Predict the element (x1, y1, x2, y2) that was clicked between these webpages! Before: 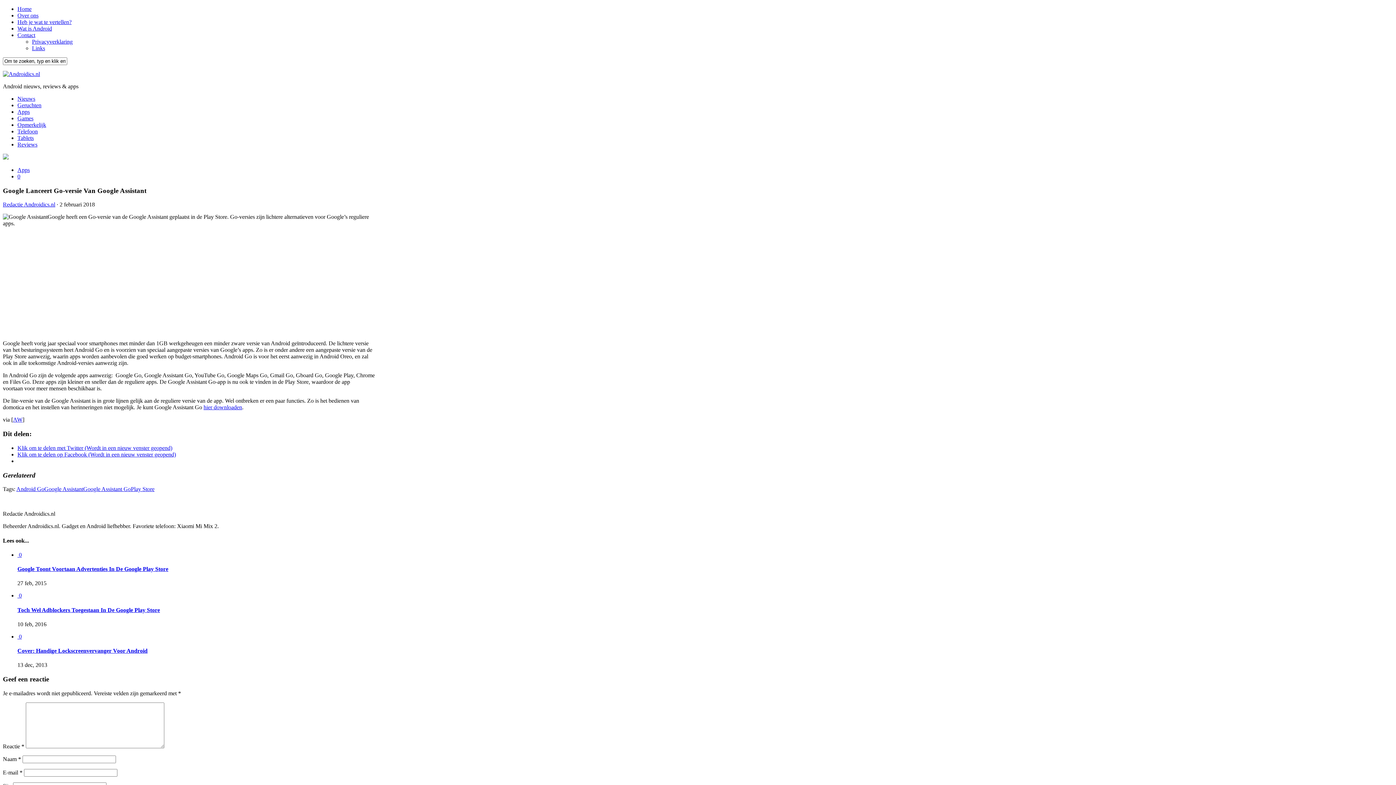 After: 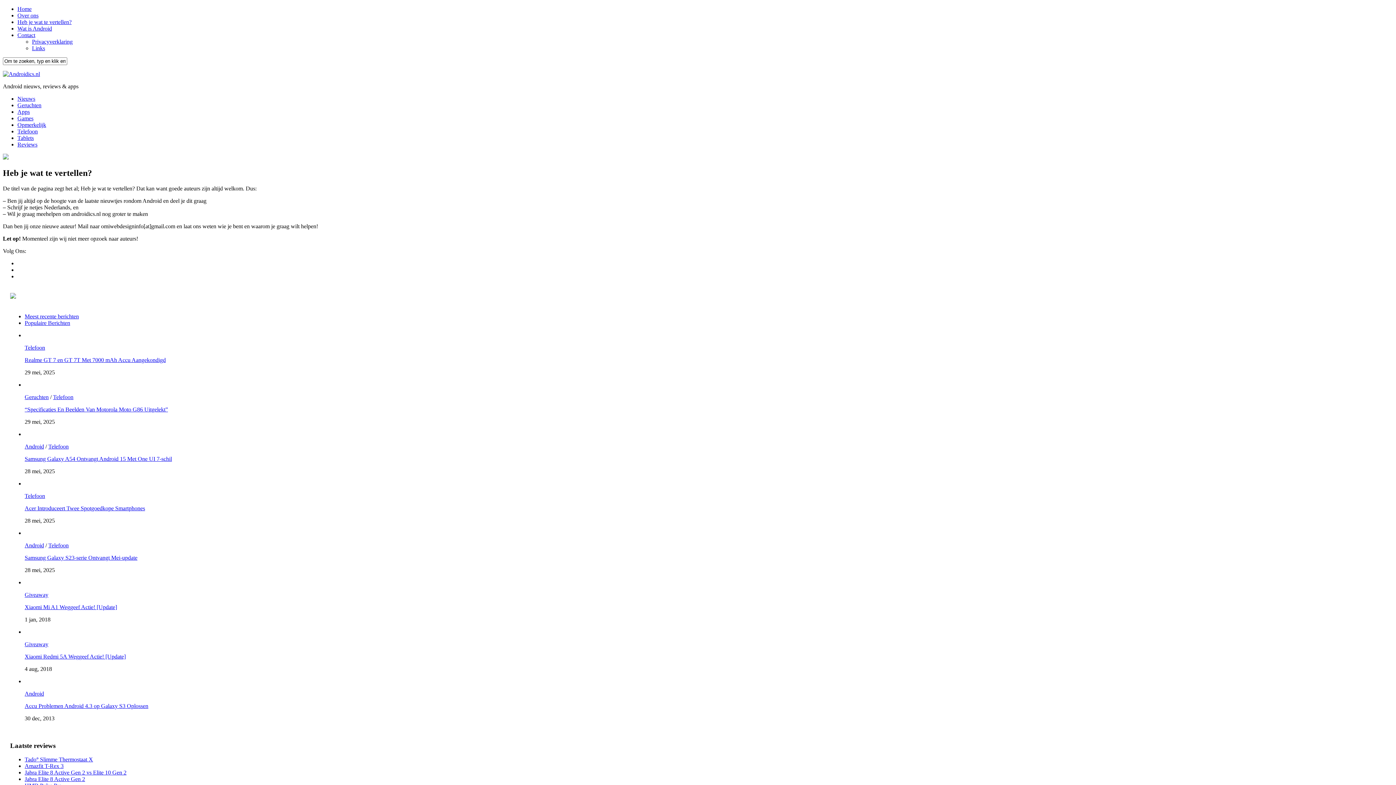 Action: label: Heb je wat te vertellen? bbox: (17, 18, 71, 25)